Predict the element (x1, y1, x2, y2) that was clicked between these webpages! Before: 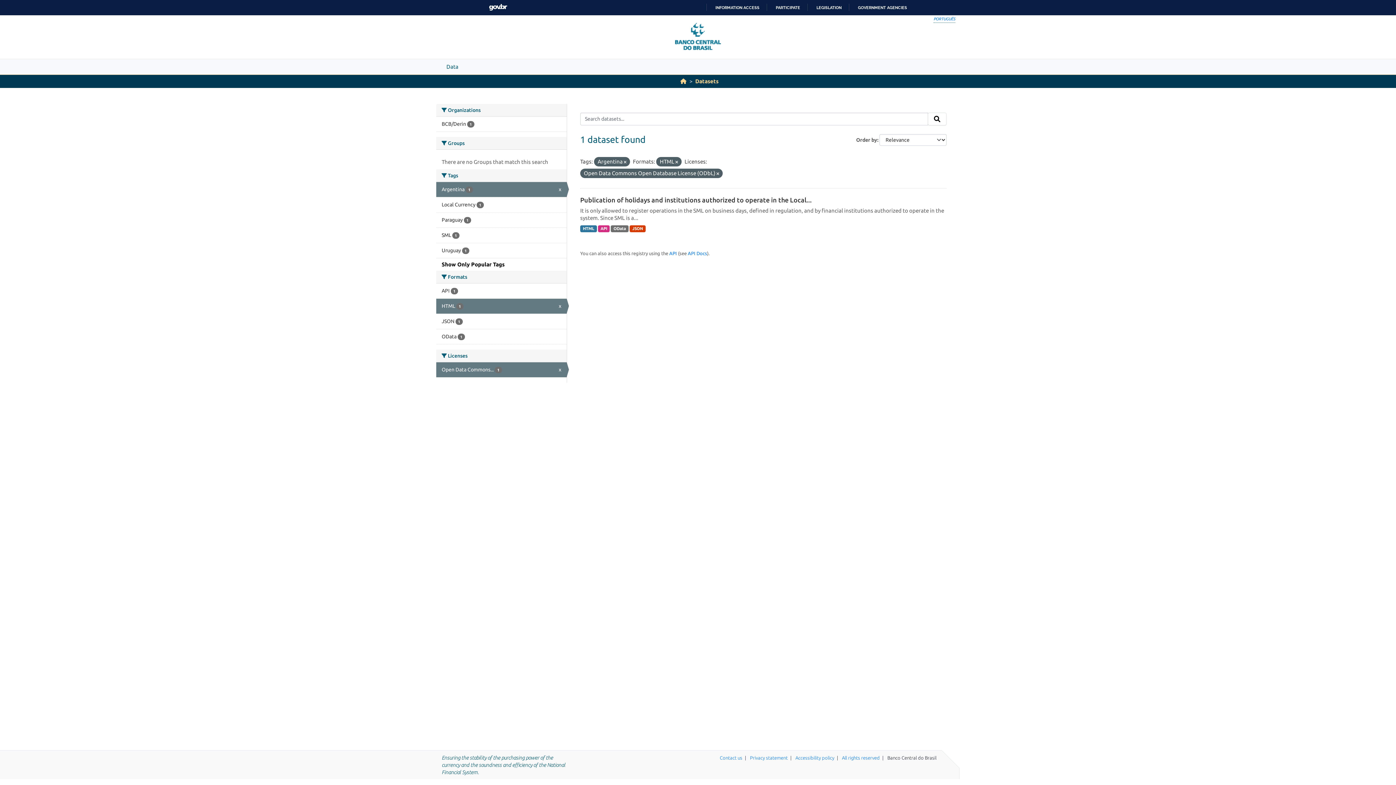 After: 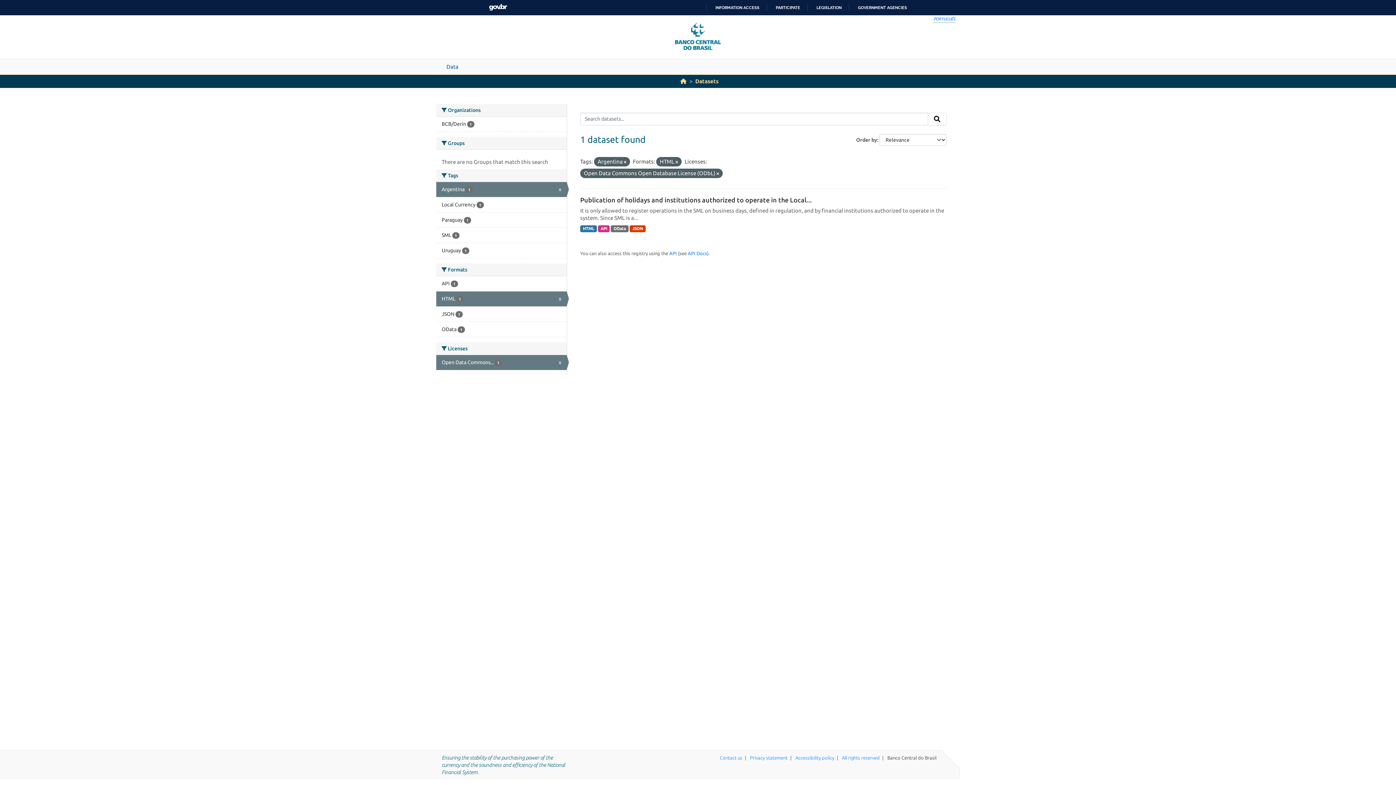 Action: bbox: (441, 261, 504, 267) label: Show Only Popular Tags